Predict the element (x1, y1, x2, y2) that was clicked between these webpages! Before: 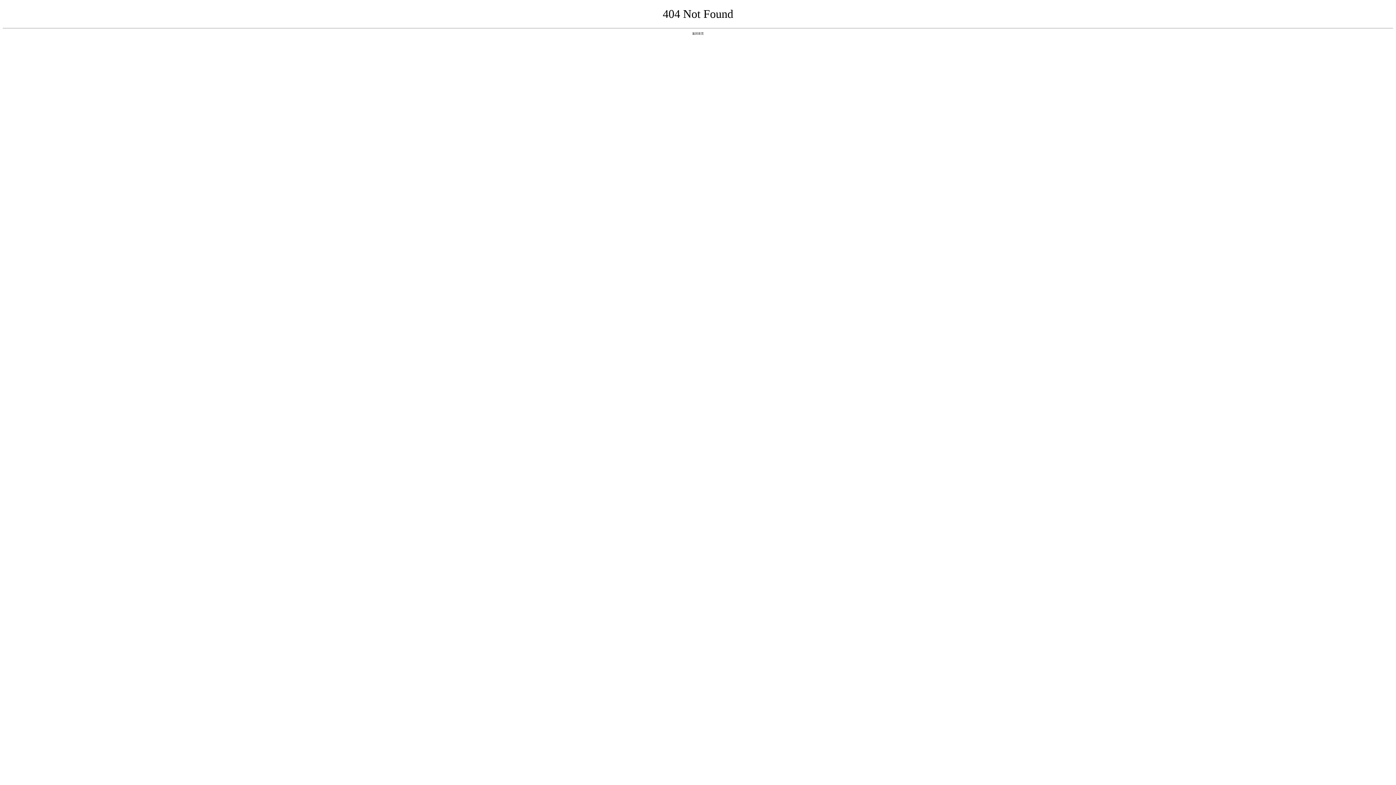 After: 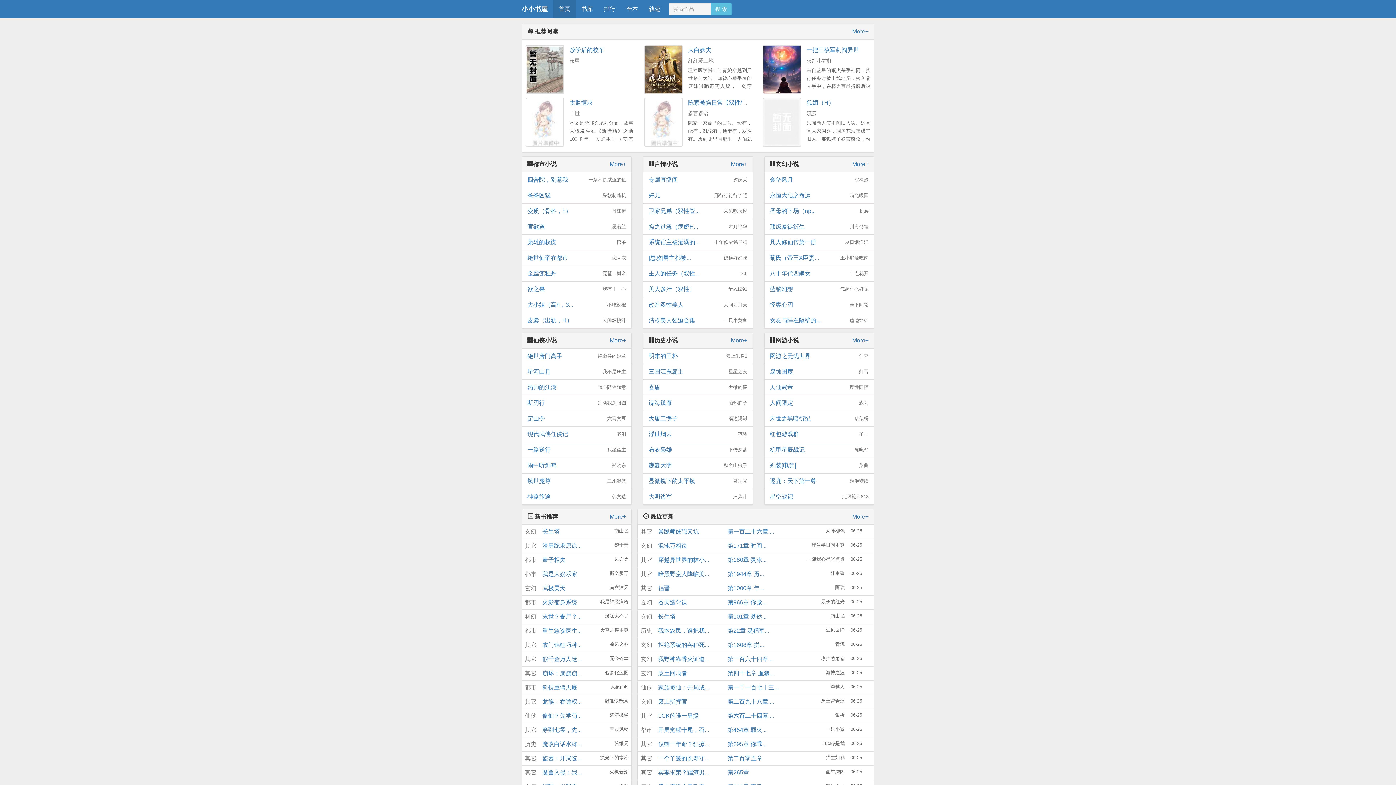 Action: bbox: (692, 31, 704, 35) label: 返回首页